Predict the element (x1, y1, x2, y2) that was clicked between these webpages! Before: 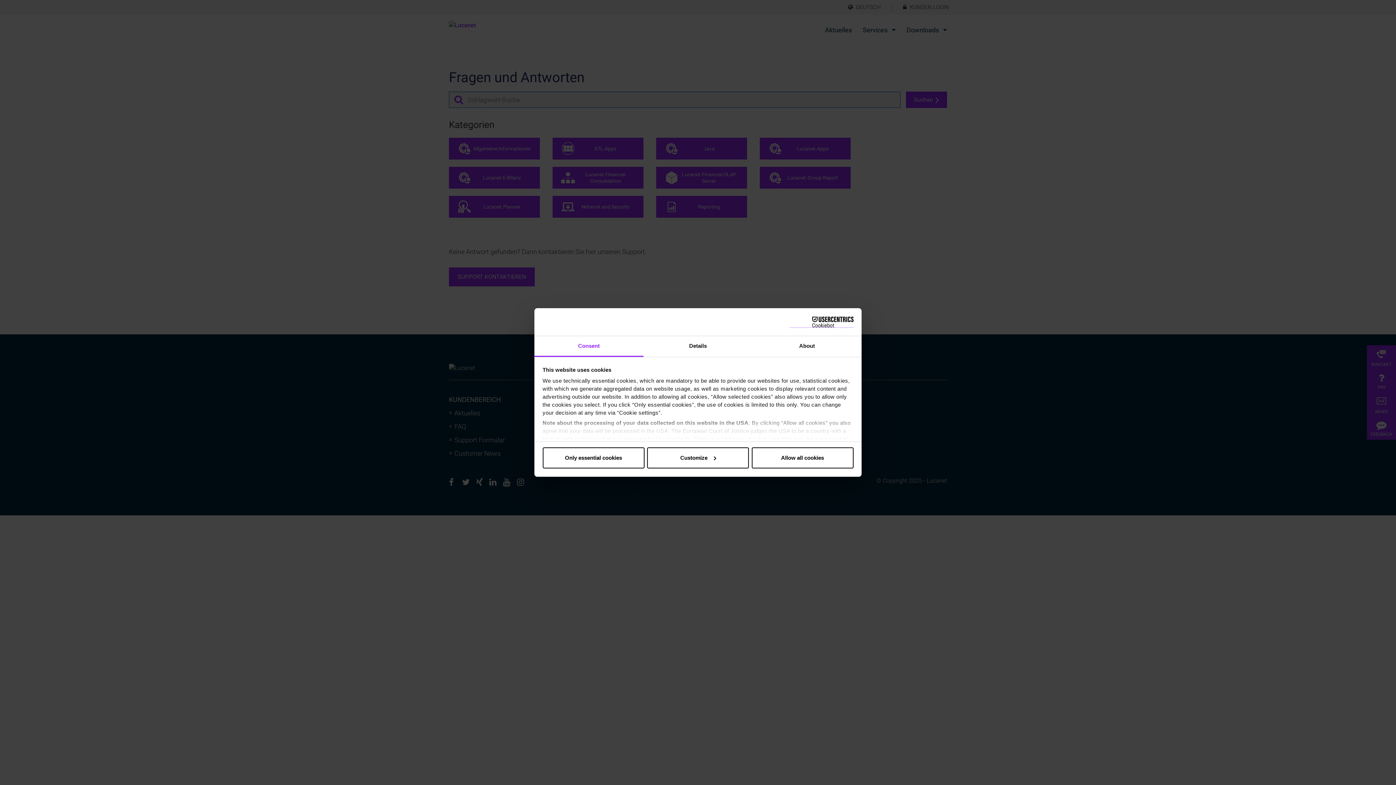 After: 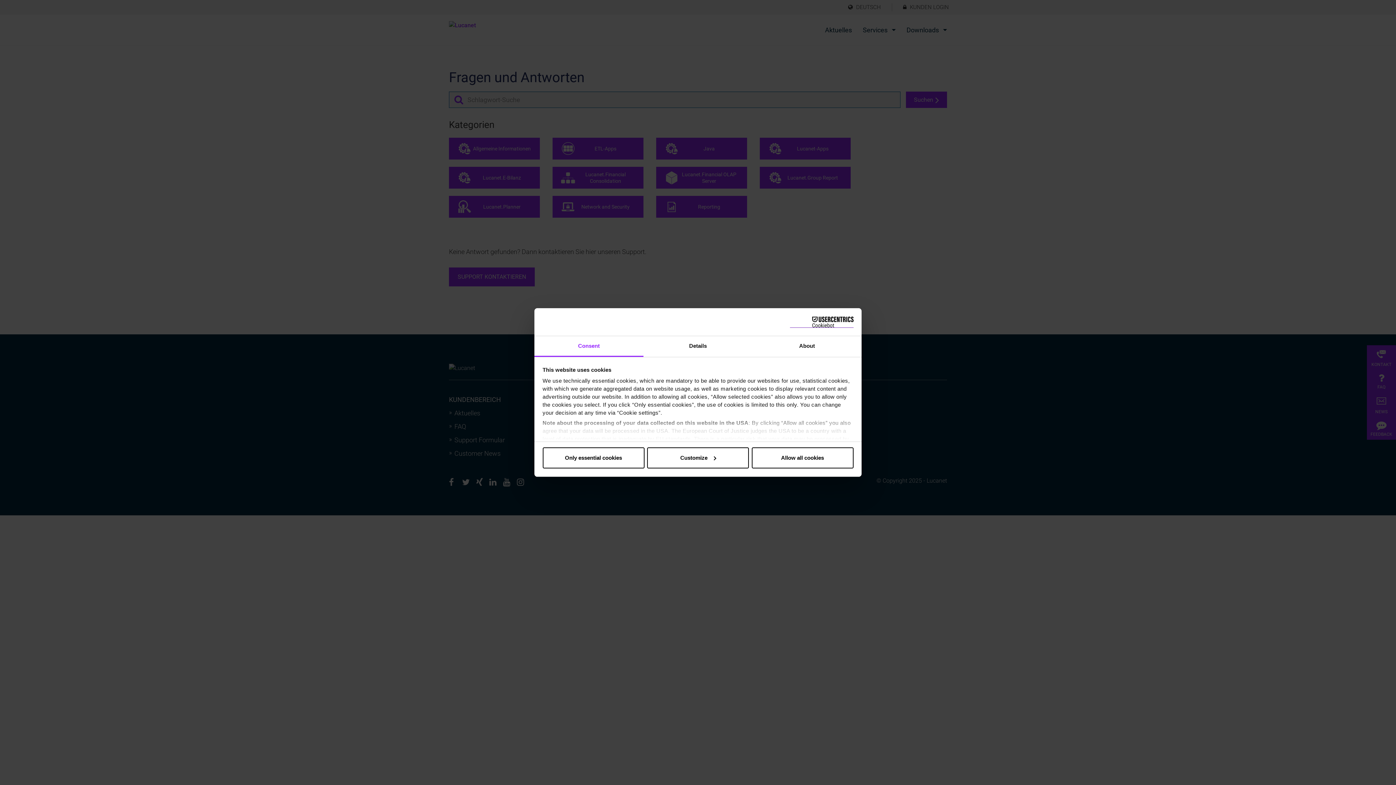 Action: label: Cookiebot - opens in a new window bbox: (790, 316, 853, 327)